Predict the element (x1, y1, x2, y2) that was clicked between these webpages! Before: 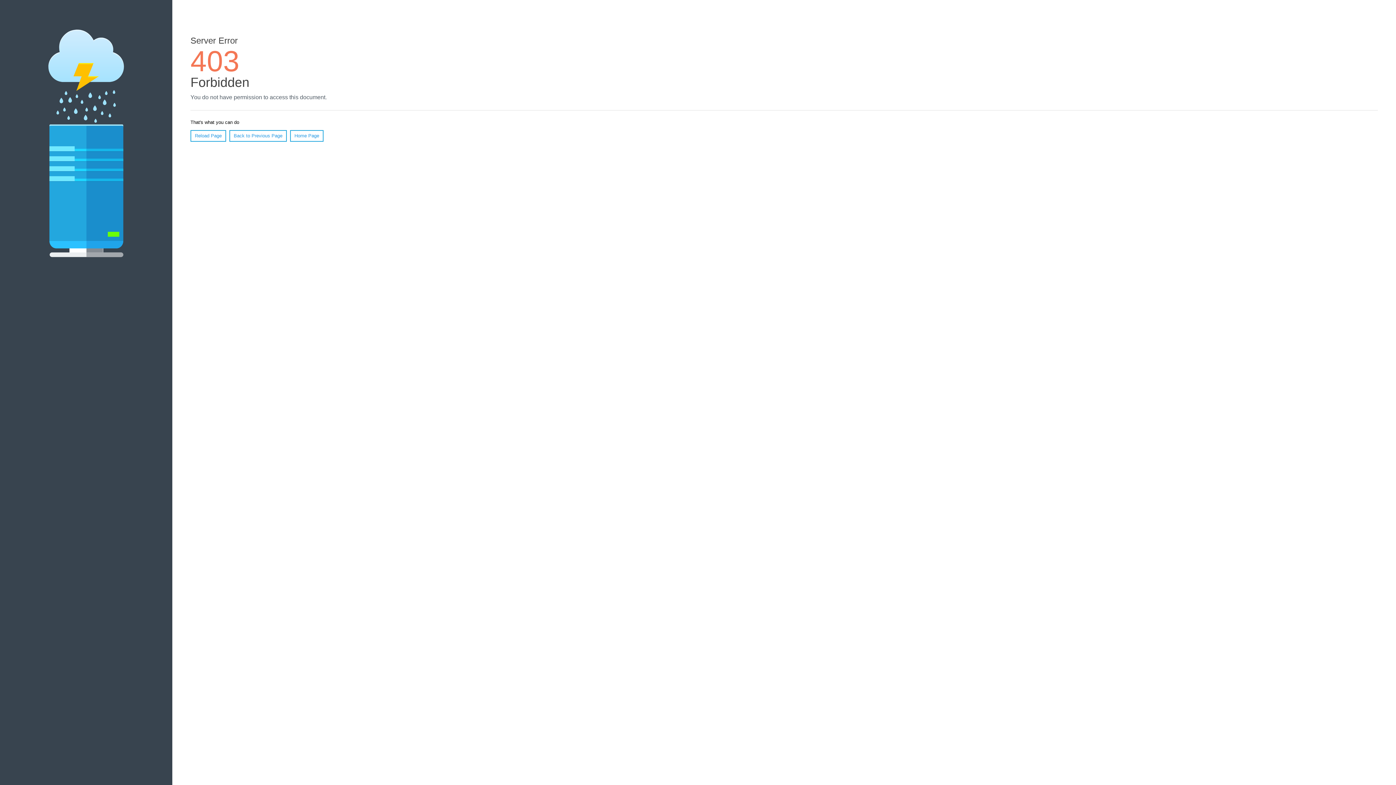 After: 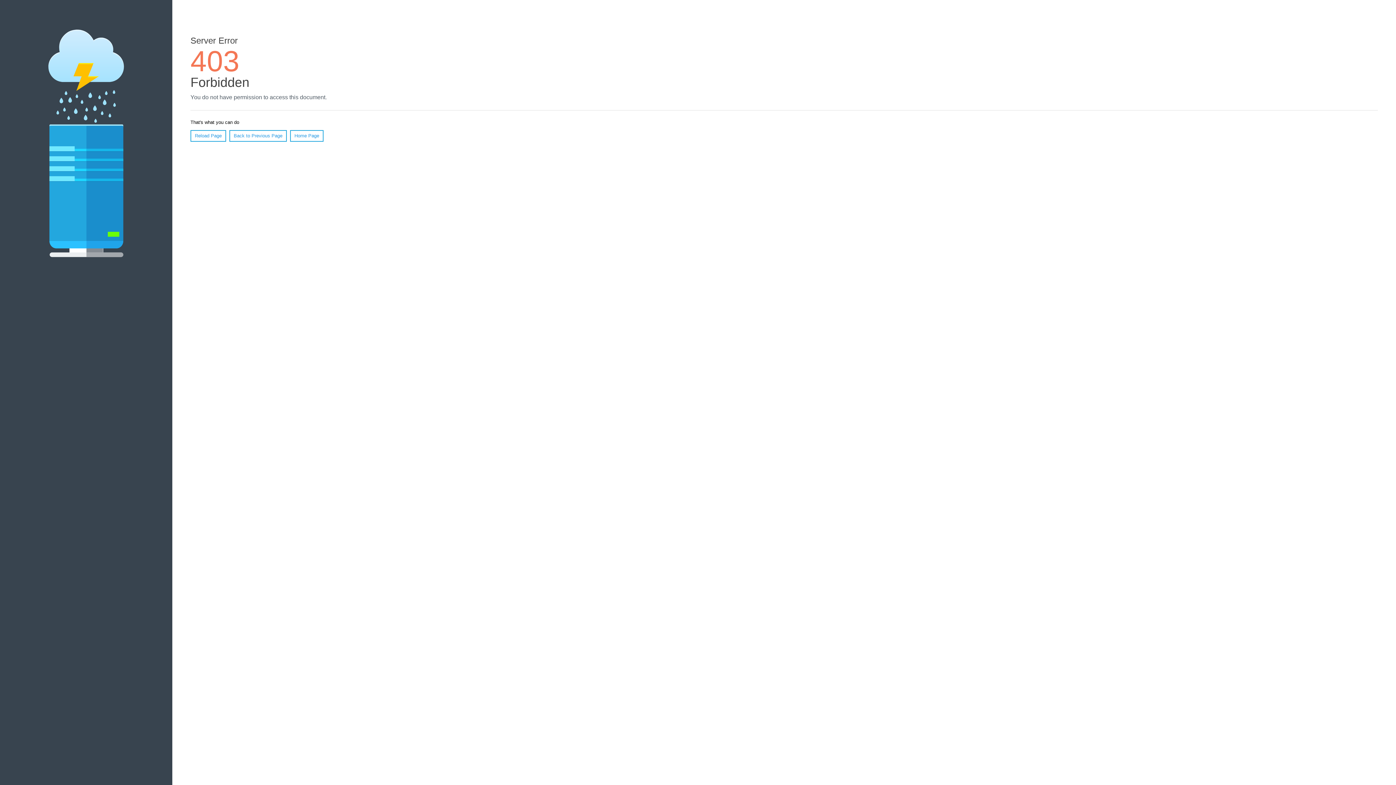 Action: bbox: (190, 130, 226, 141) label: Reload Page